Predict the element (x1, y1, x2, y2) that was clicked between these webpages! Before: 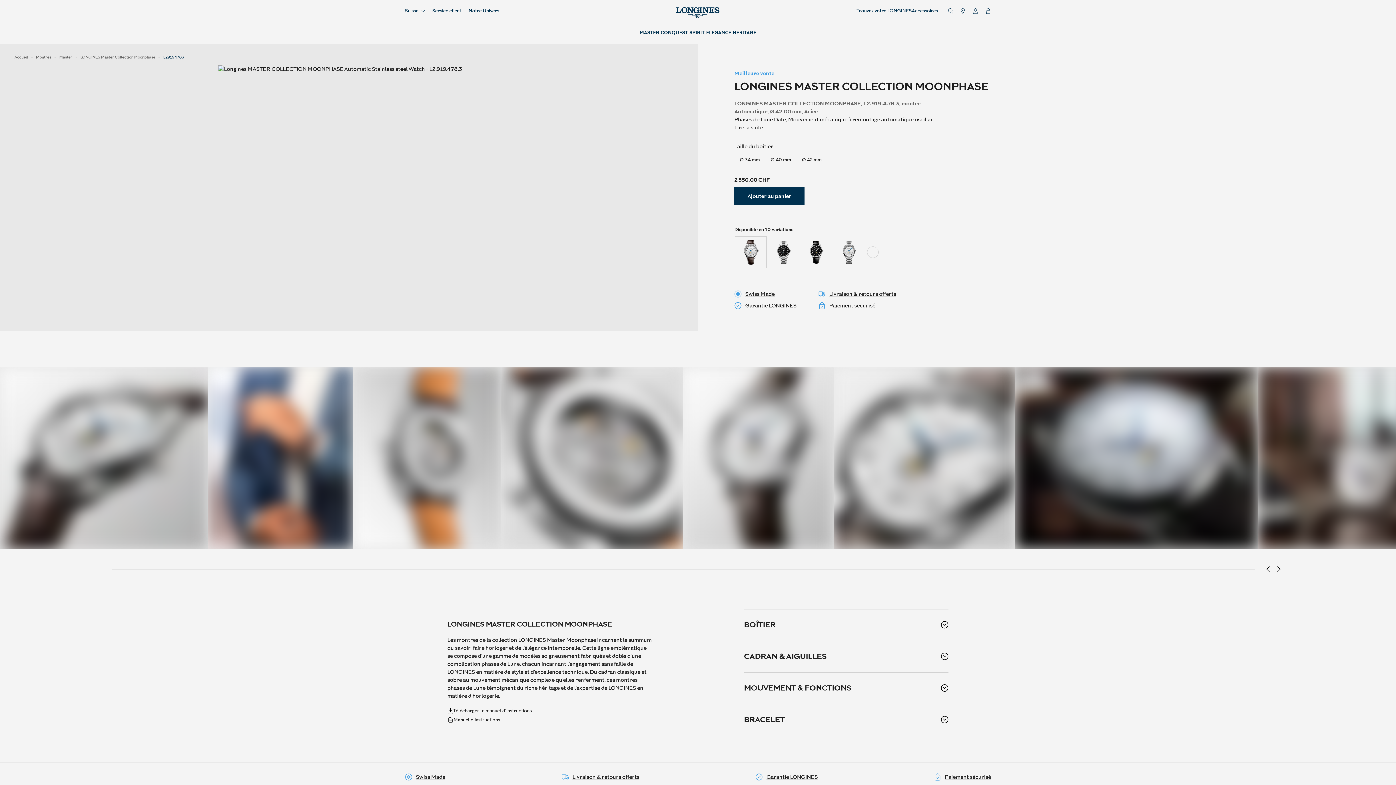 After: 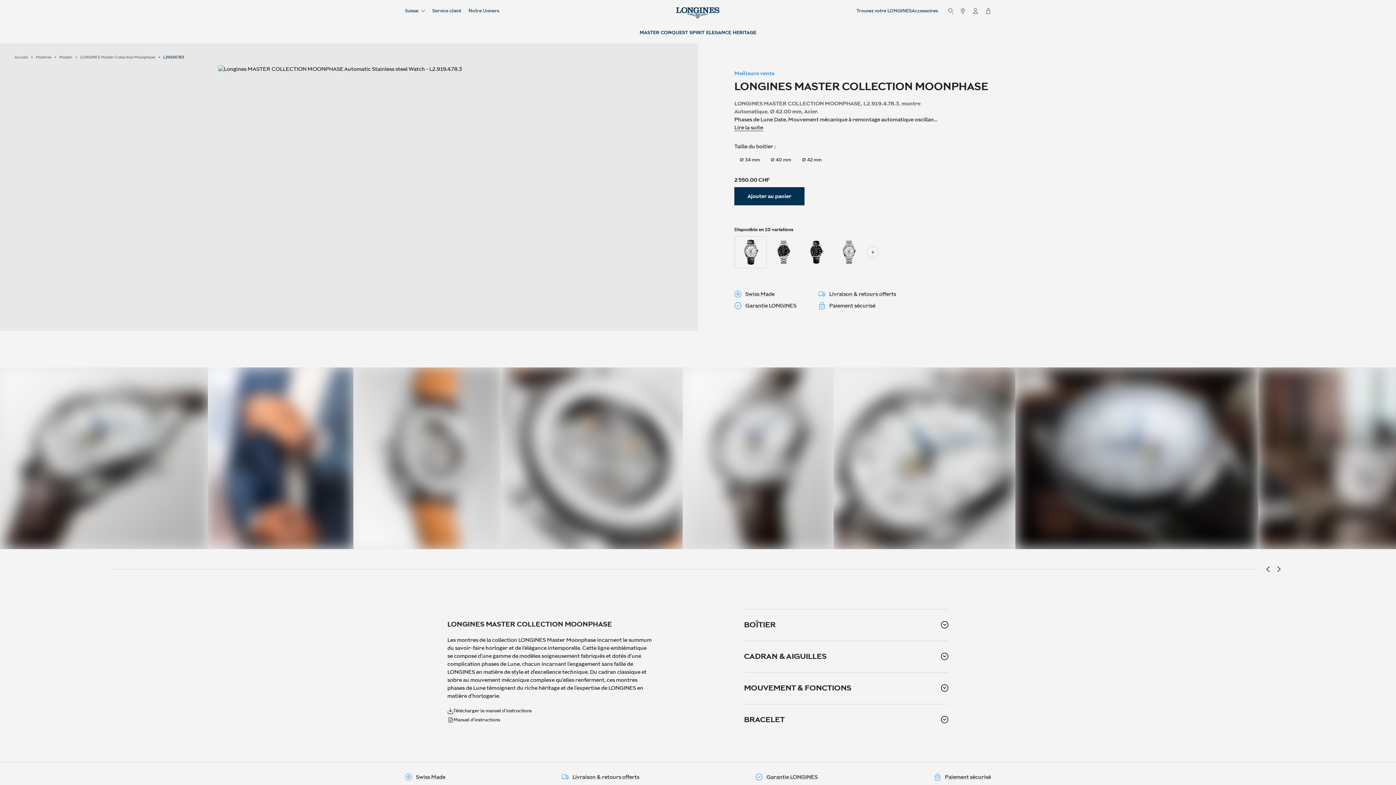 Action: bbox: (447, 708, 531, 714) label: Télécharger le PDF: Télécharger le manuel d'instructions